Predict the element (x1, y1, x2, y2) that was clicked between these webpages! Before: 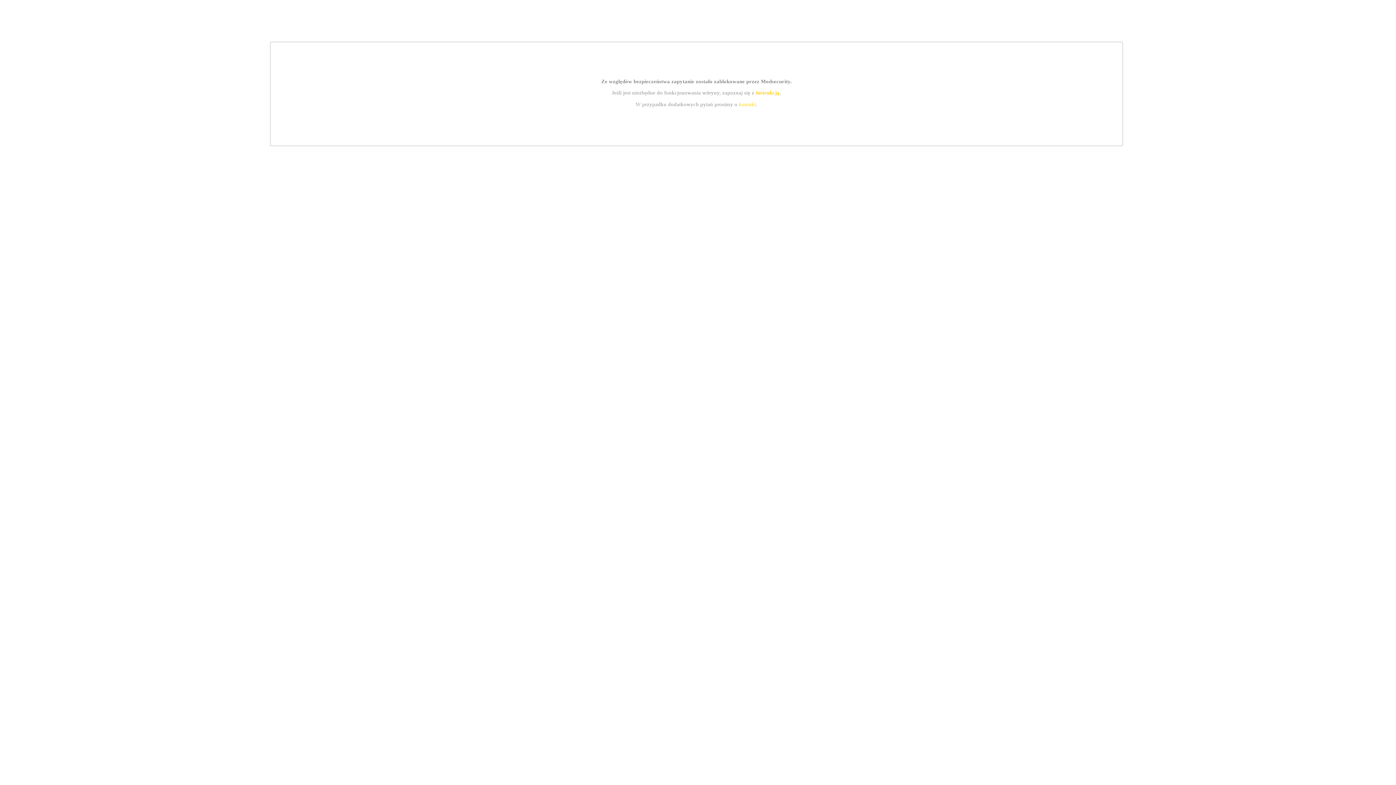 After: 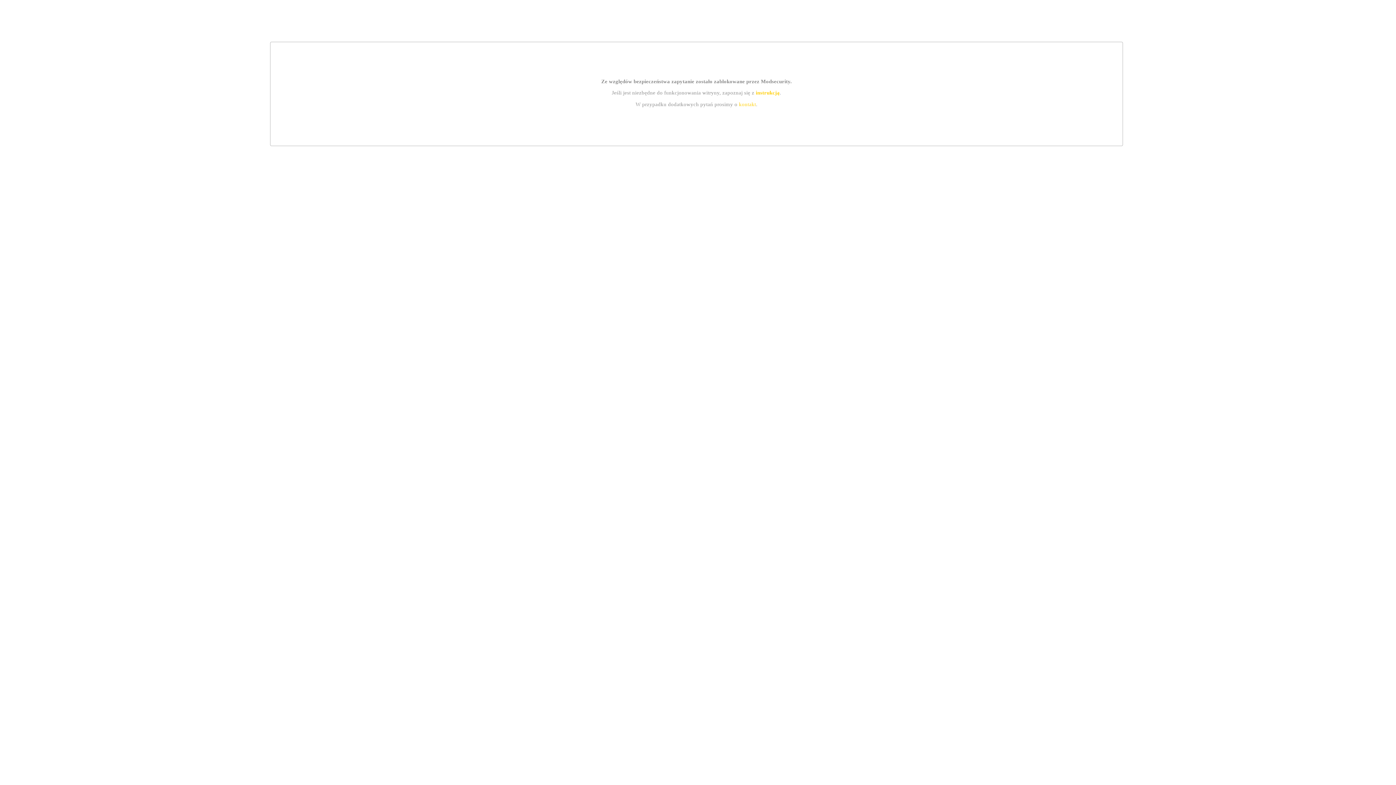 Action: bbox: (755, 89, 779, 95) label: instrukcją